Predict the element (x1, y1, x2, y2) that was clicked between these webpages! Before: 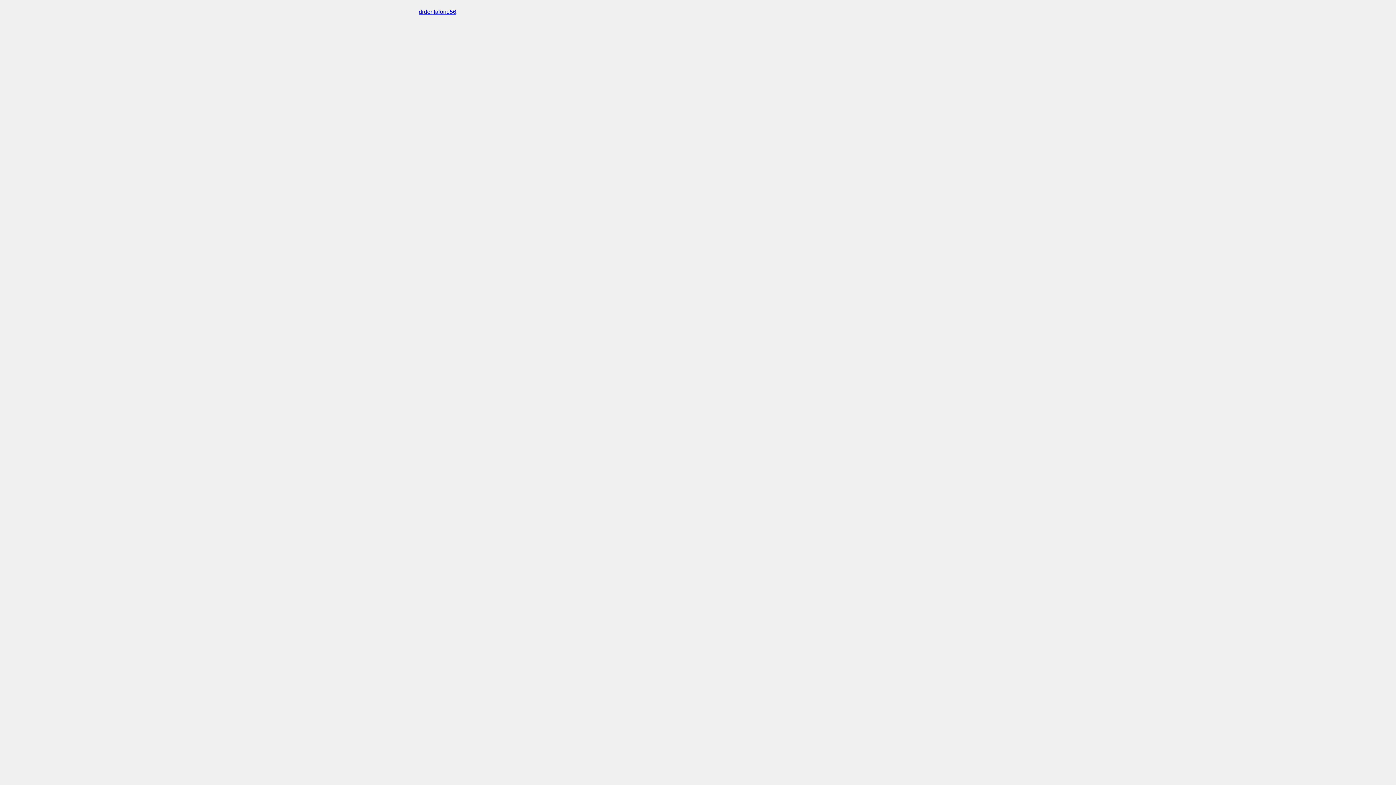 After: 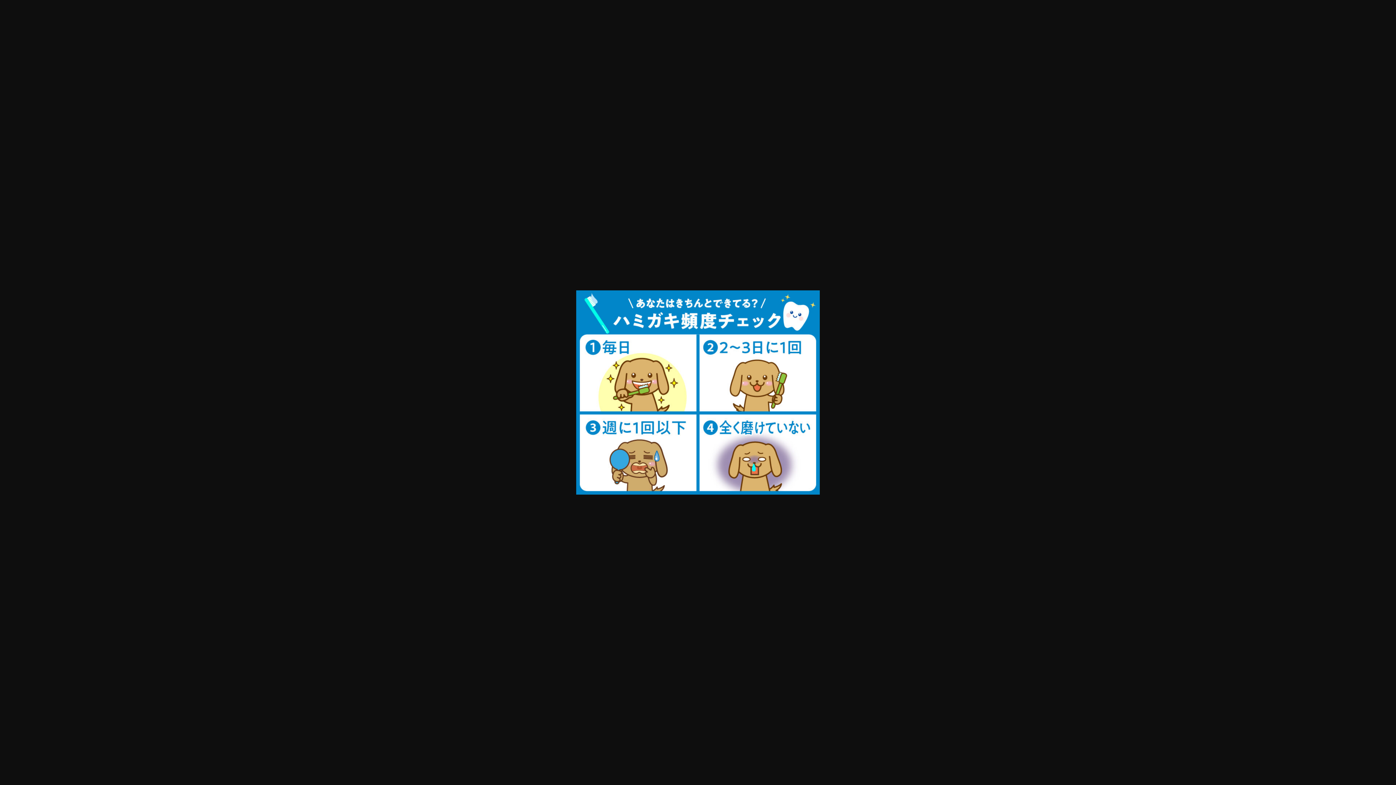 Action: bbox: (418, 8, 456, 14) label: drdentalone56